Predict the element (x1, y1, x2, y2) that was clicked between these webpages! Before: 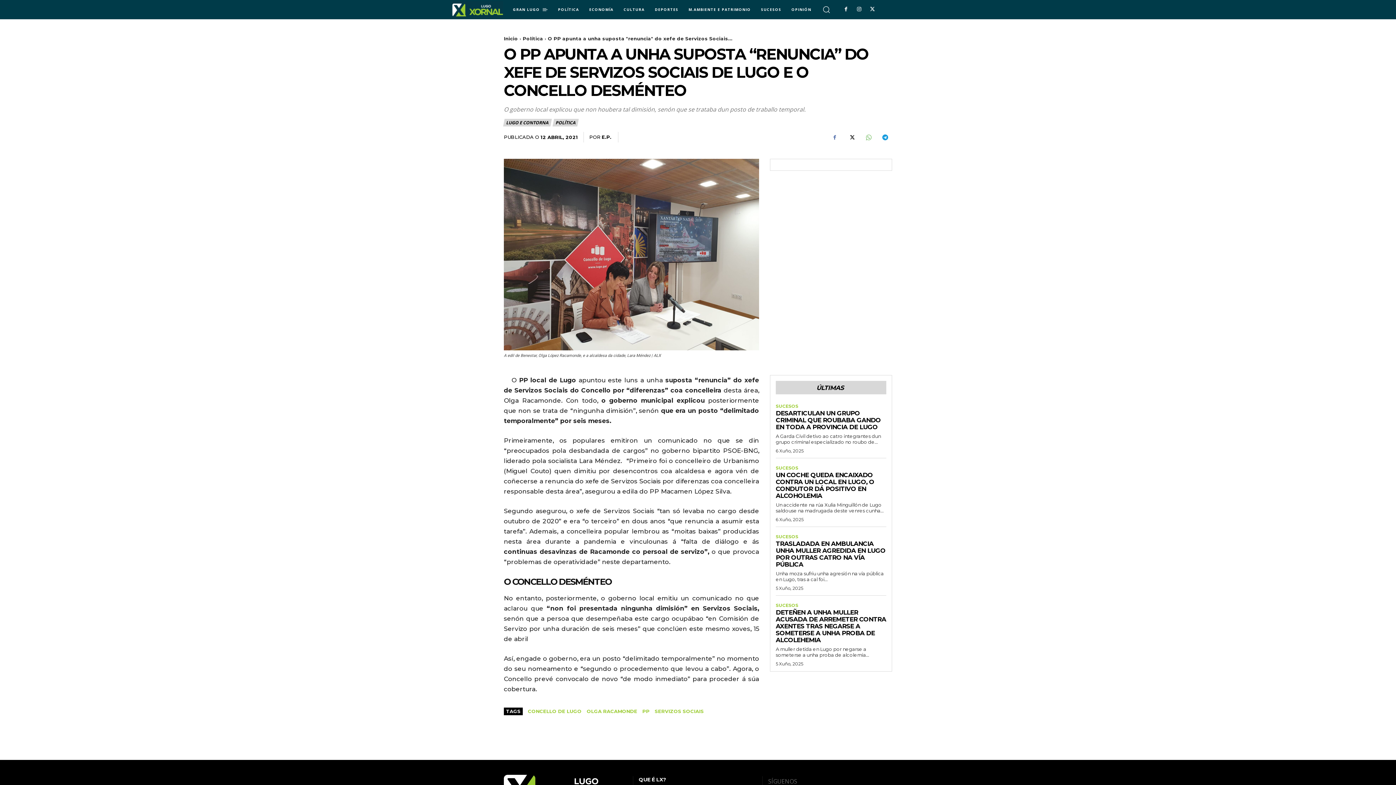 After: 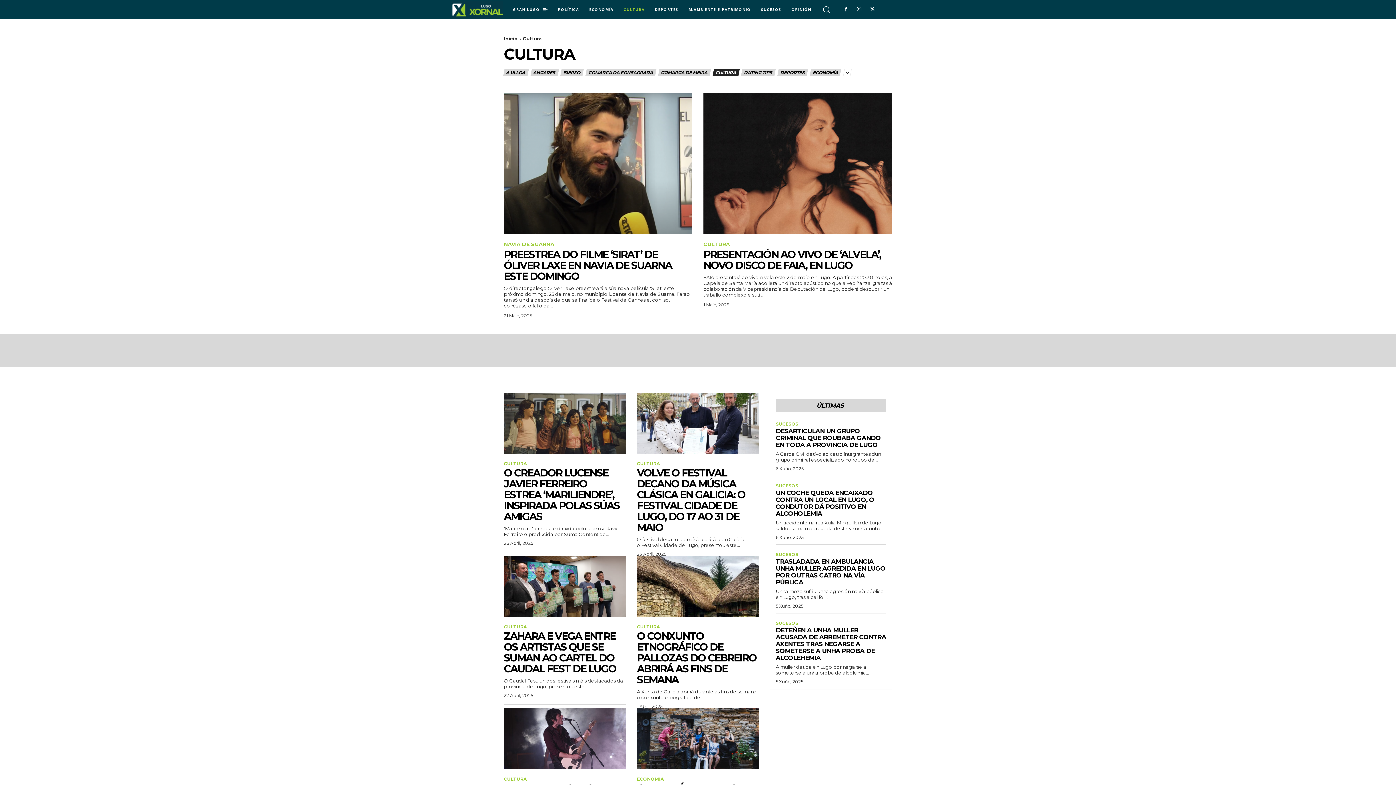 Action: label: CULTURA bbox: (618, 0, 649, 18)